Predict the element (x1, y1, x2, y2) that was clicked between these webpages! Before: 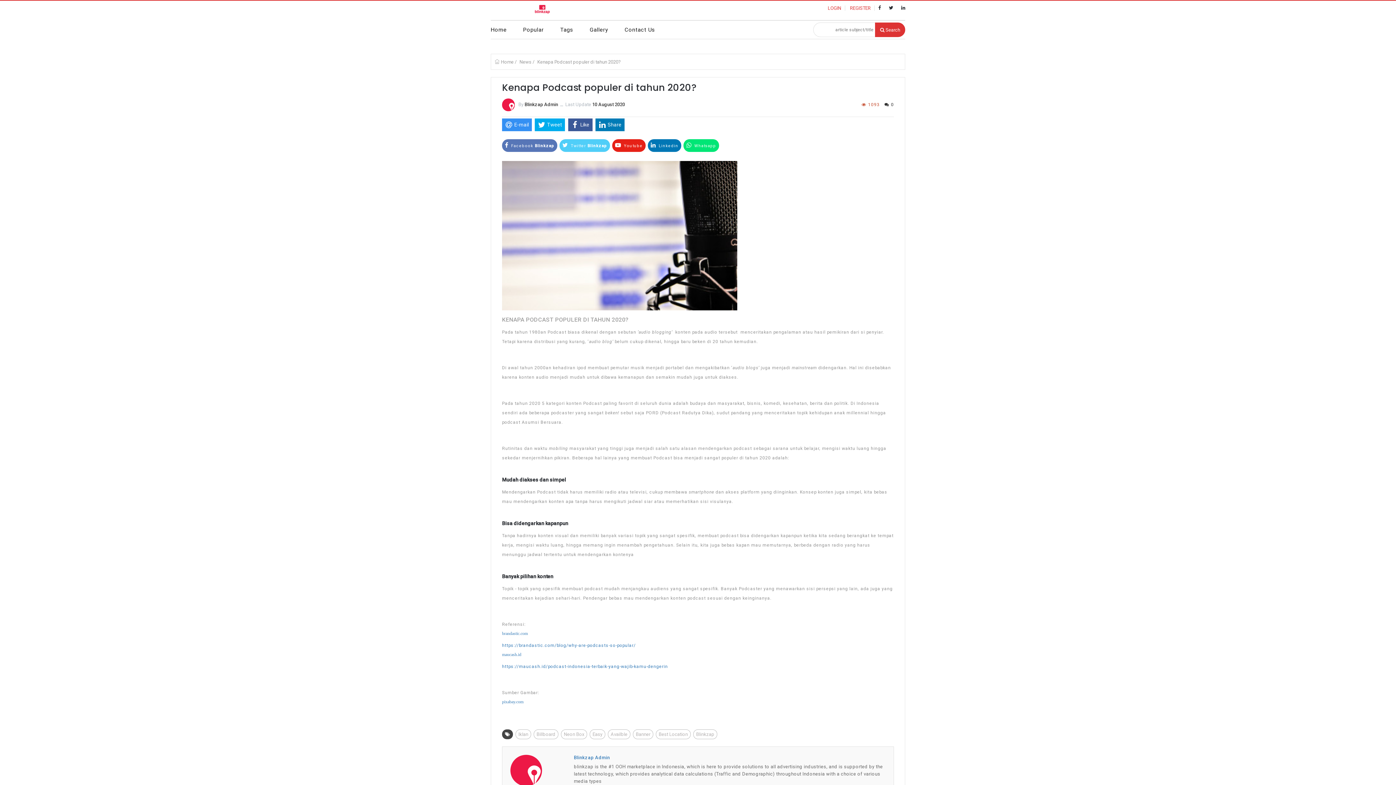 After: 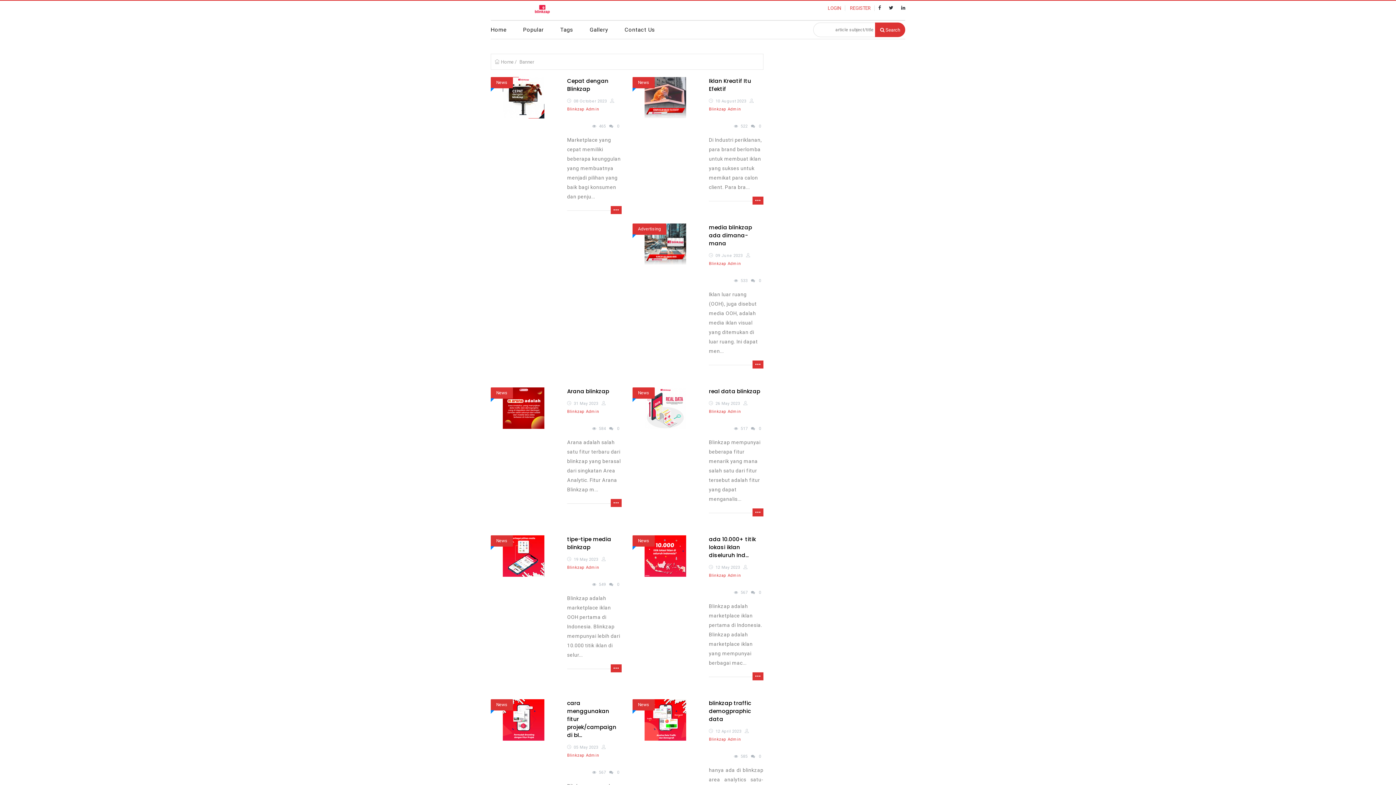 Action: bbox: (633, 729, 653, 739) label: Banner